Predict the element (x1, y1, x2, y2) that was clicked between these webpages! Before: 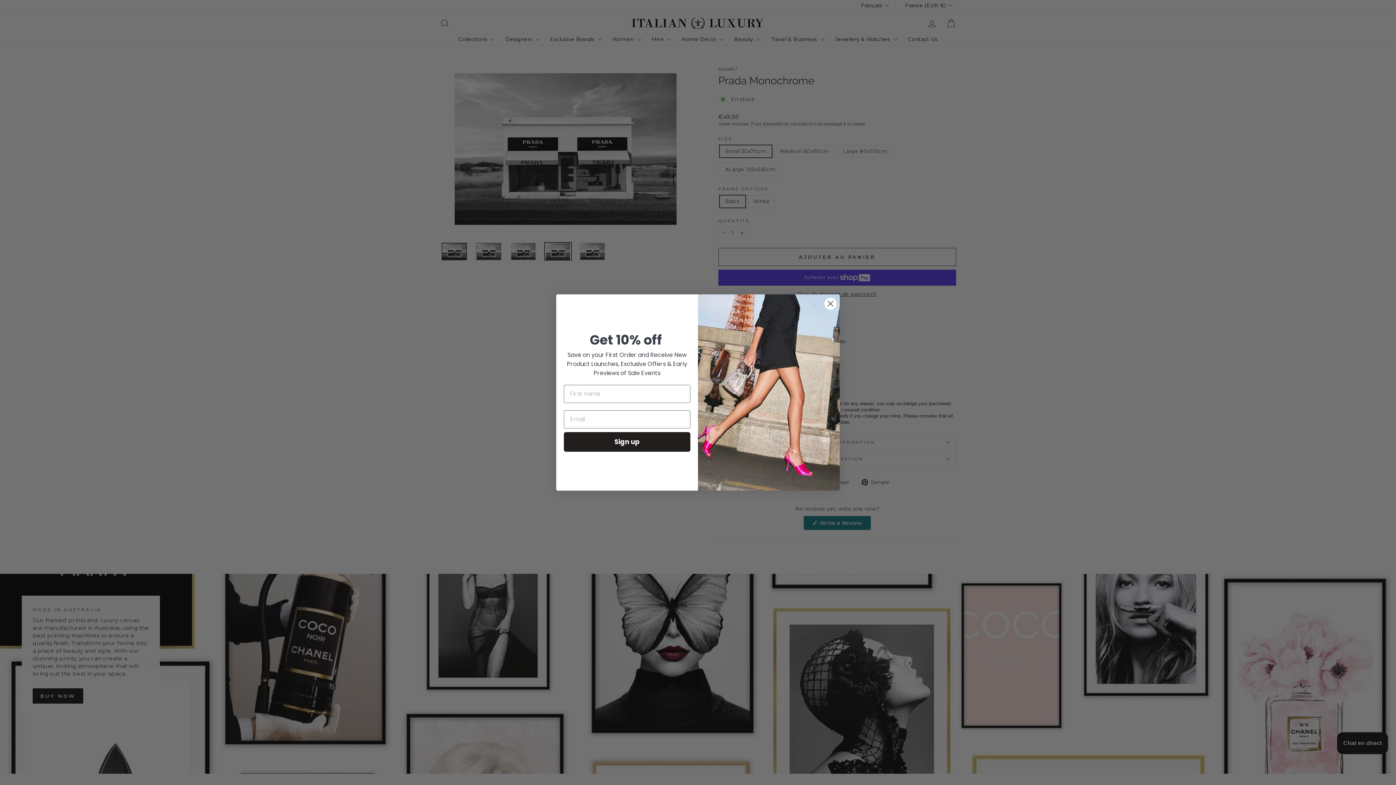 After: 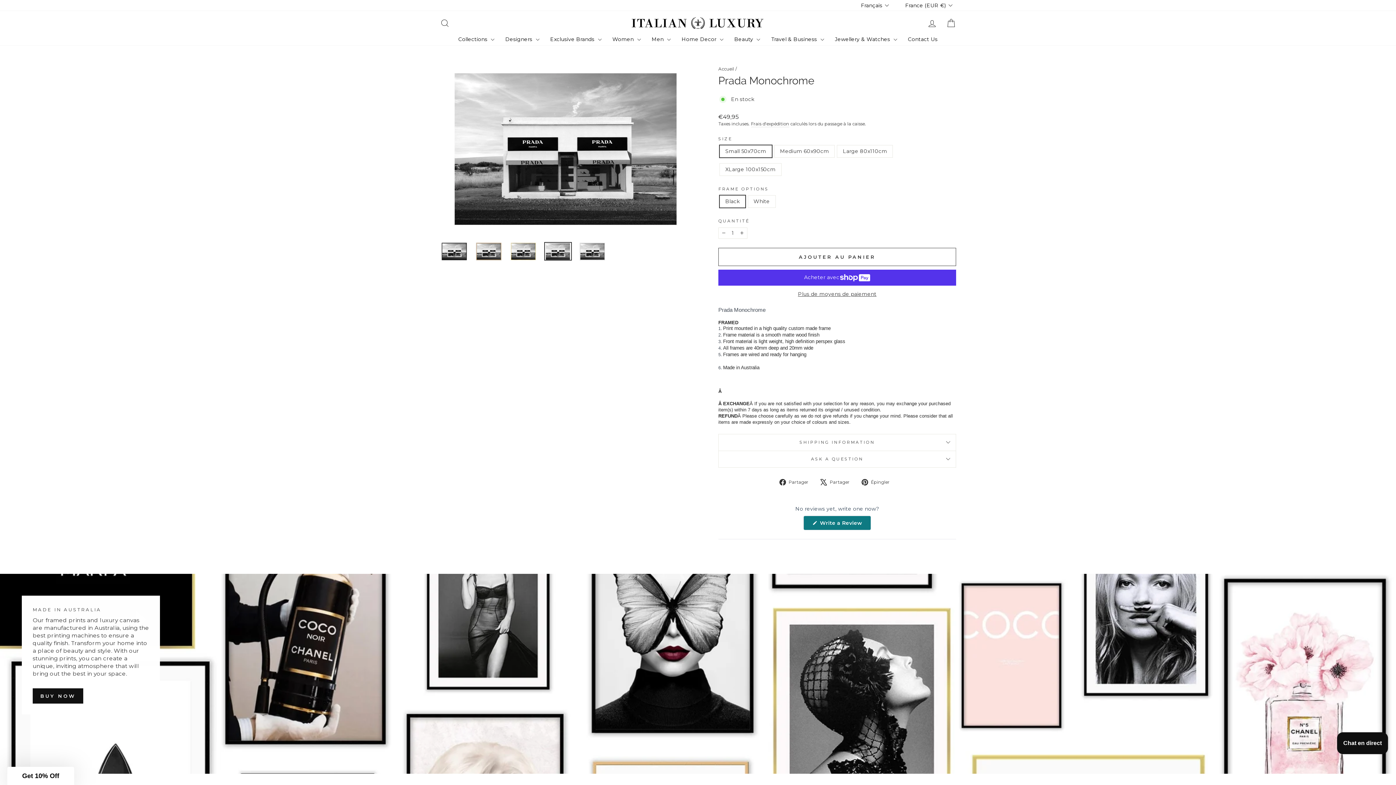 Action: bbox: (824, 297, 837, 310) label: Close dialog